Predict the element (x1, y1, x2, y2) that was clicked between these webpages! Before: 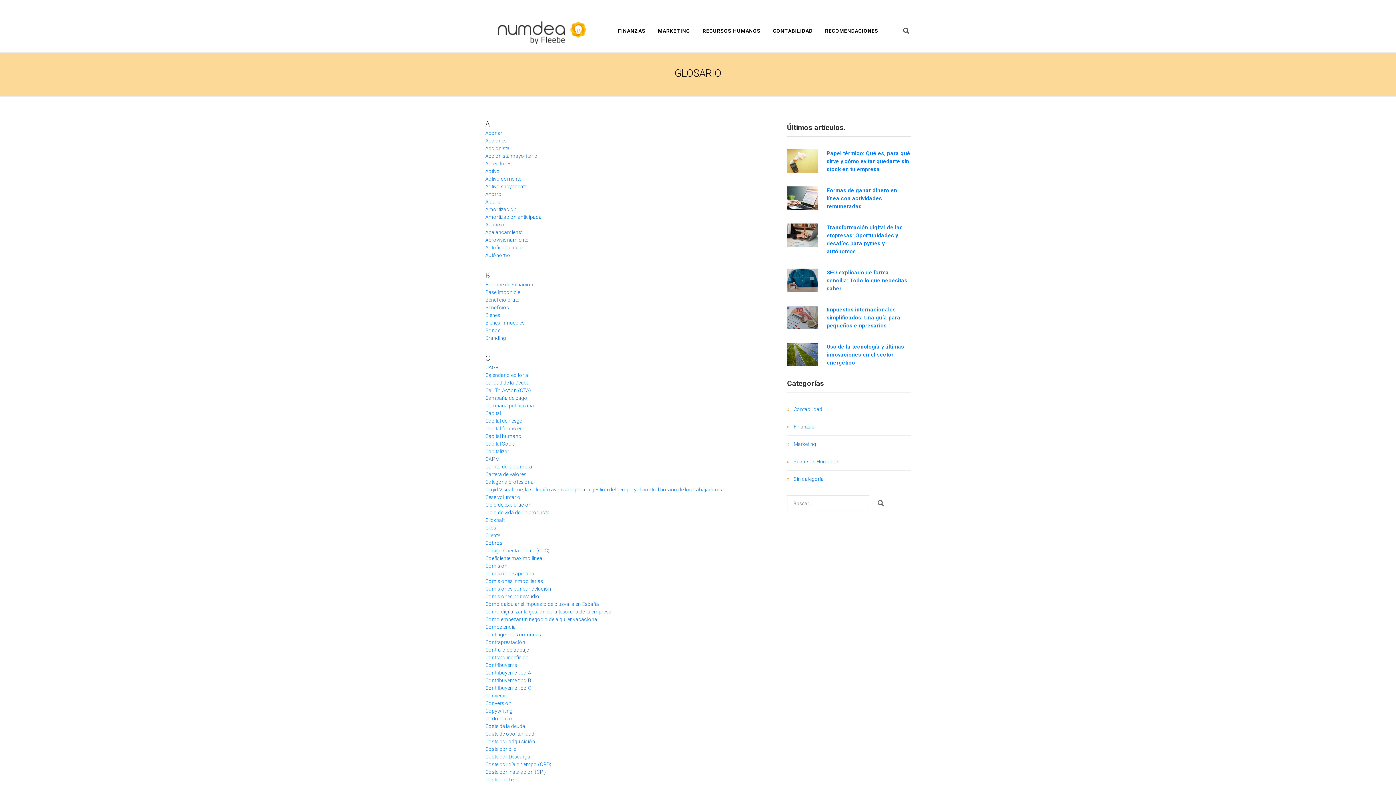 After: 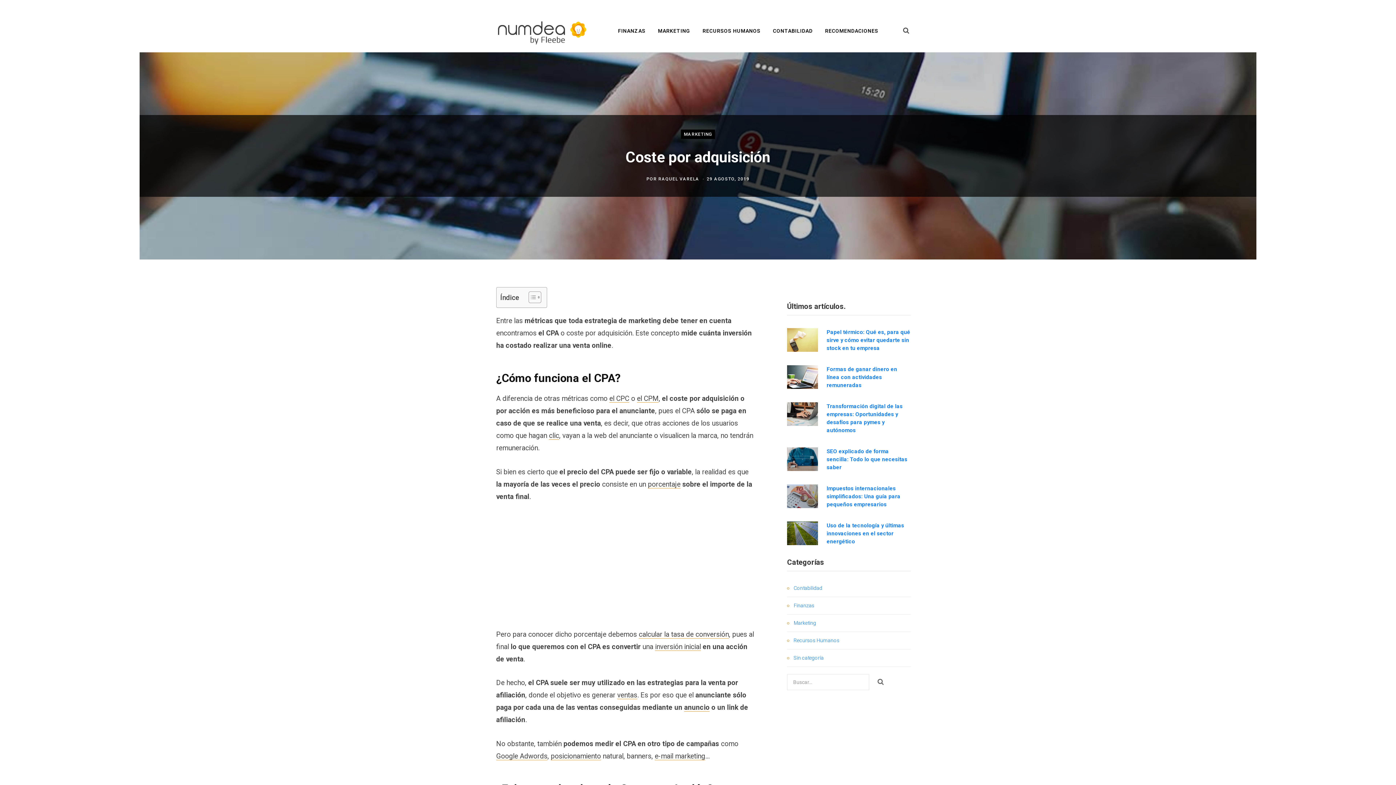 Action: label: Coste por adquisición bbox: (485, 738, 535, 745)